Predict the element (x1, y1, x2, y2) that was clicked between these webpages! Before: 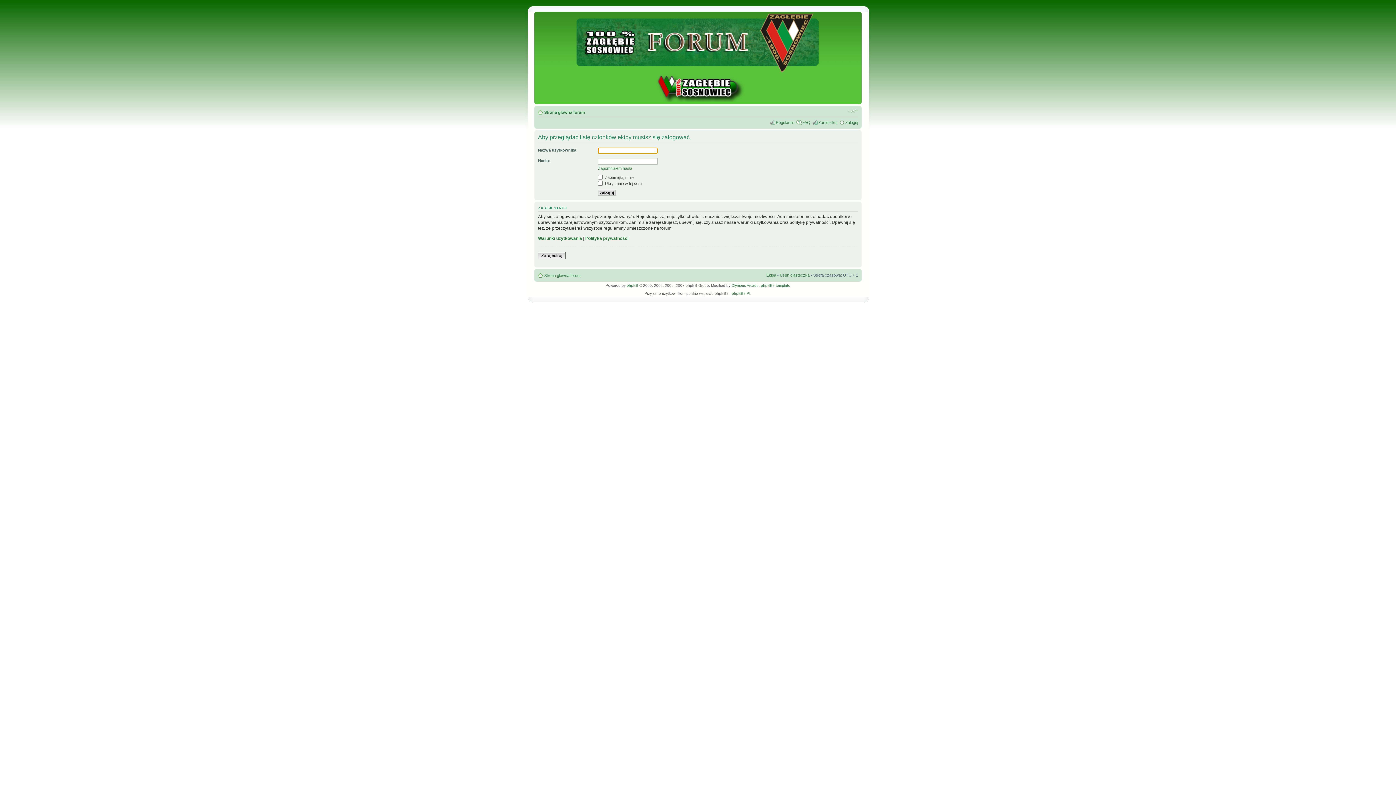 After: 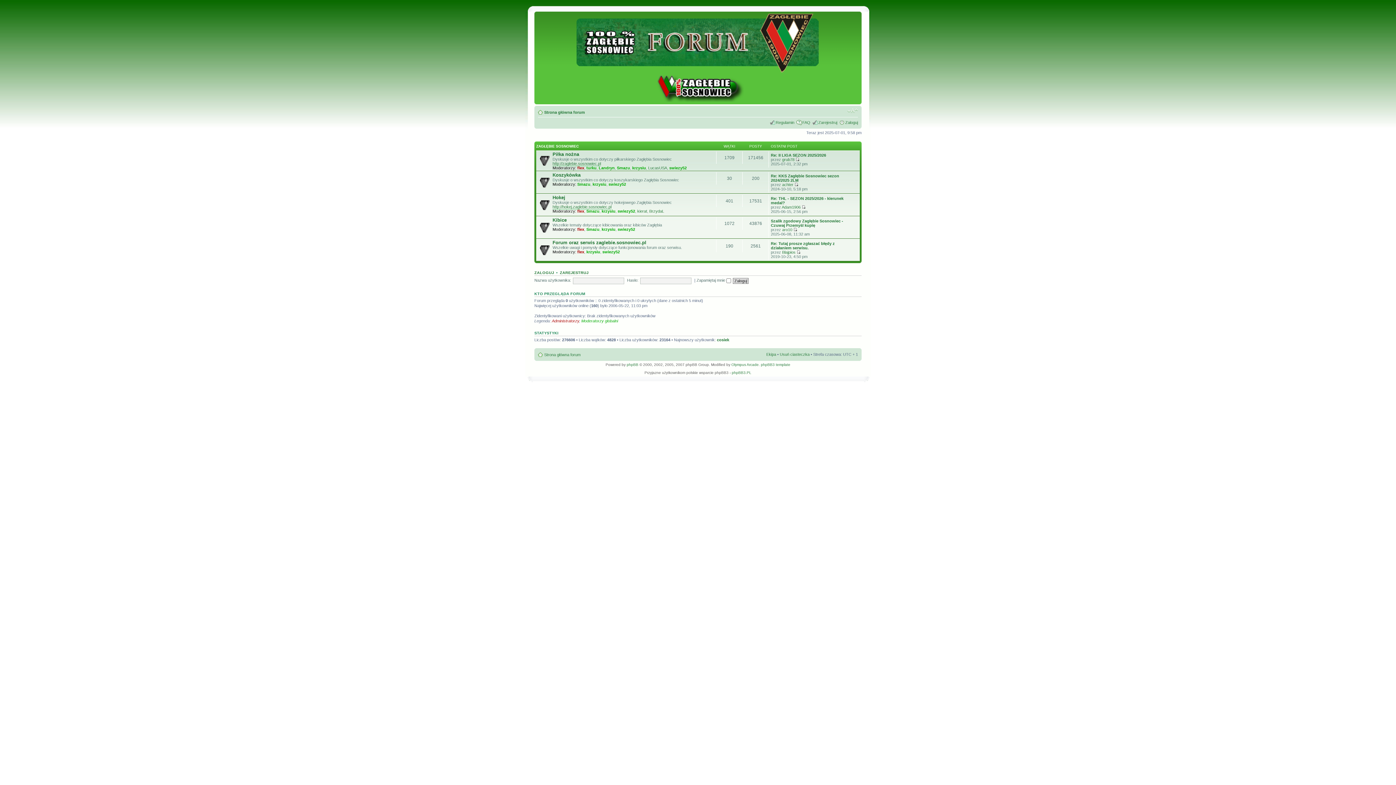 Action: bbox: (544, 273, 580, 277) label: Strona główna forum